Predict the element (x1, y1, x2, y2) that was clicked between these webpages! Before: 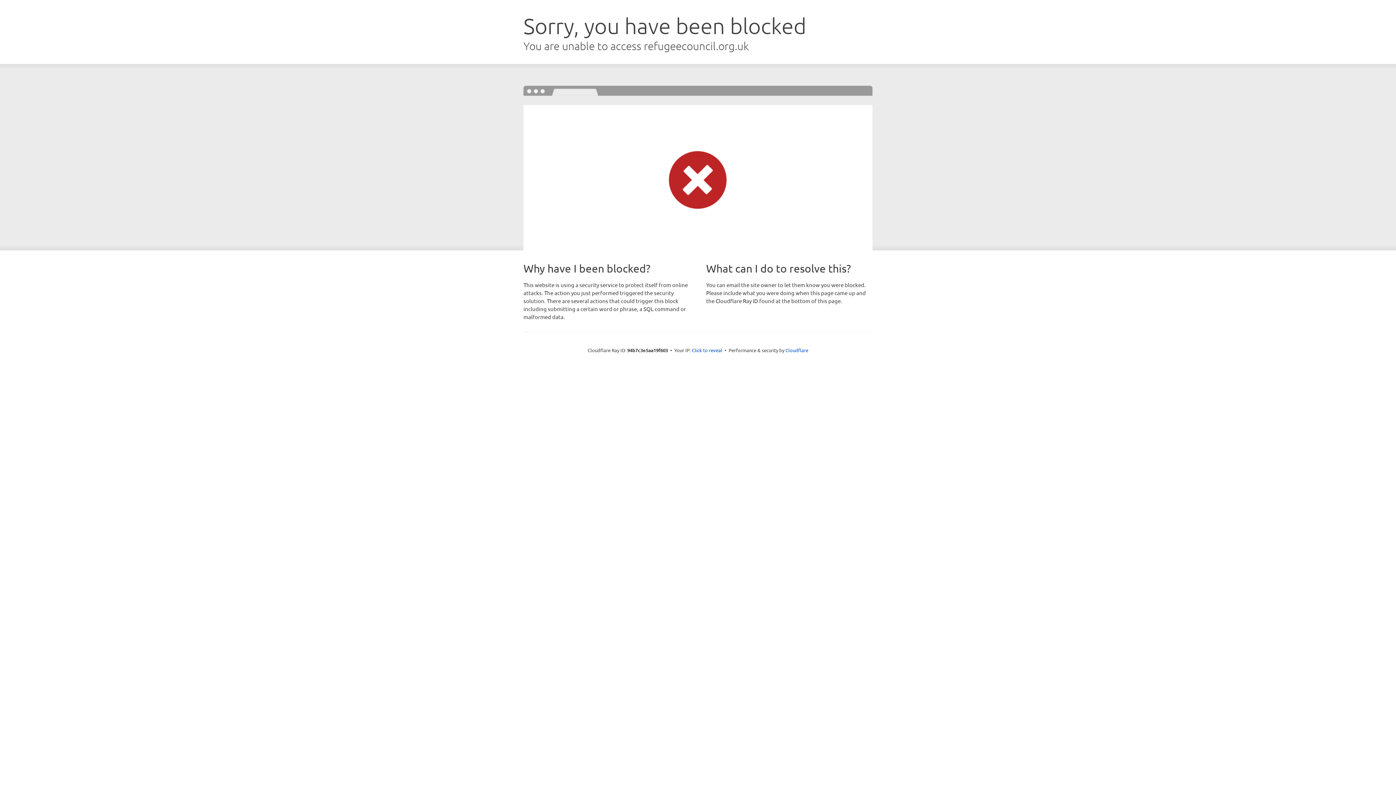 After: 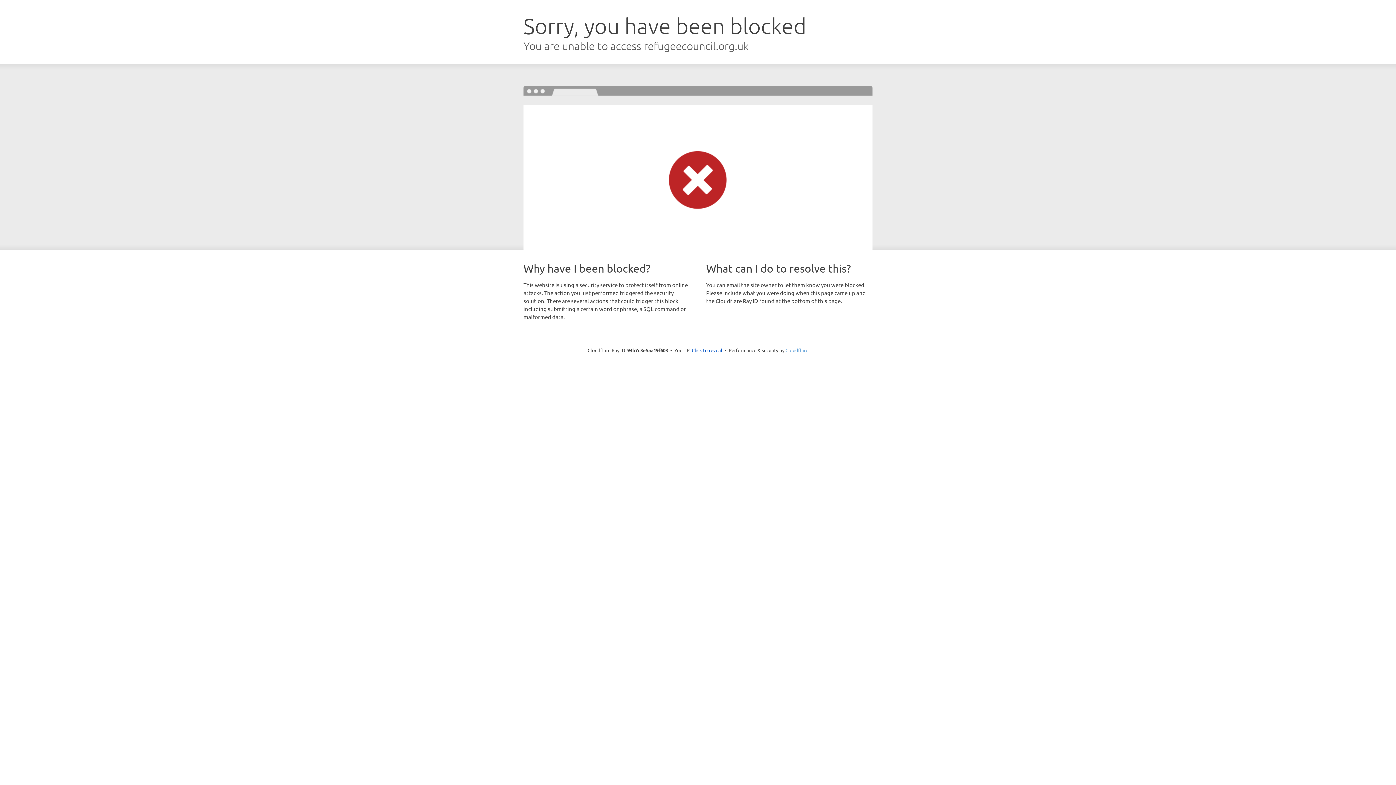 Action: bbox: (785, 347, 808, 353) label: Cloudflare